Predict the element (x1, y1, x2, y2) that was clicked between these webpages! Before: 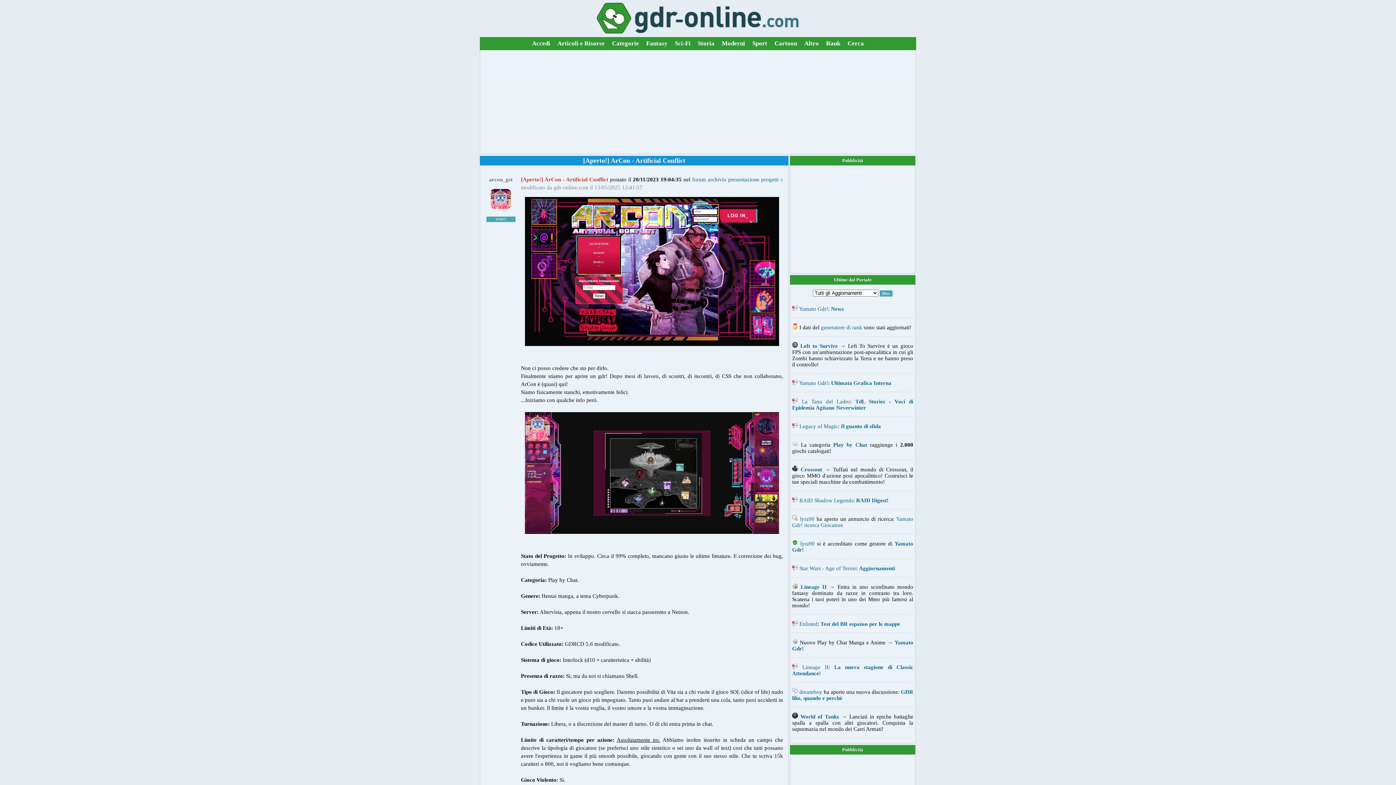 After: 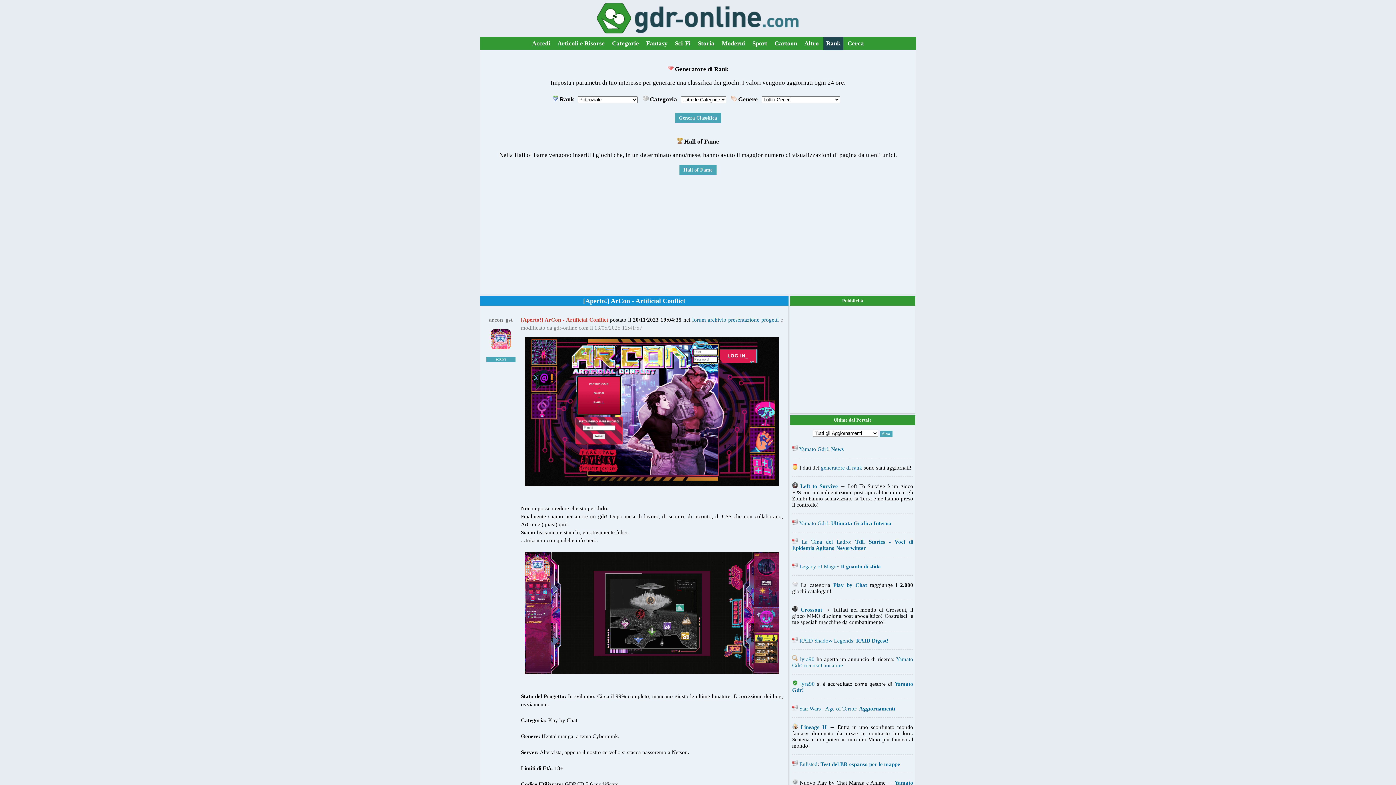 Action: label: Rank bbox: (823, 37, 843, 50)